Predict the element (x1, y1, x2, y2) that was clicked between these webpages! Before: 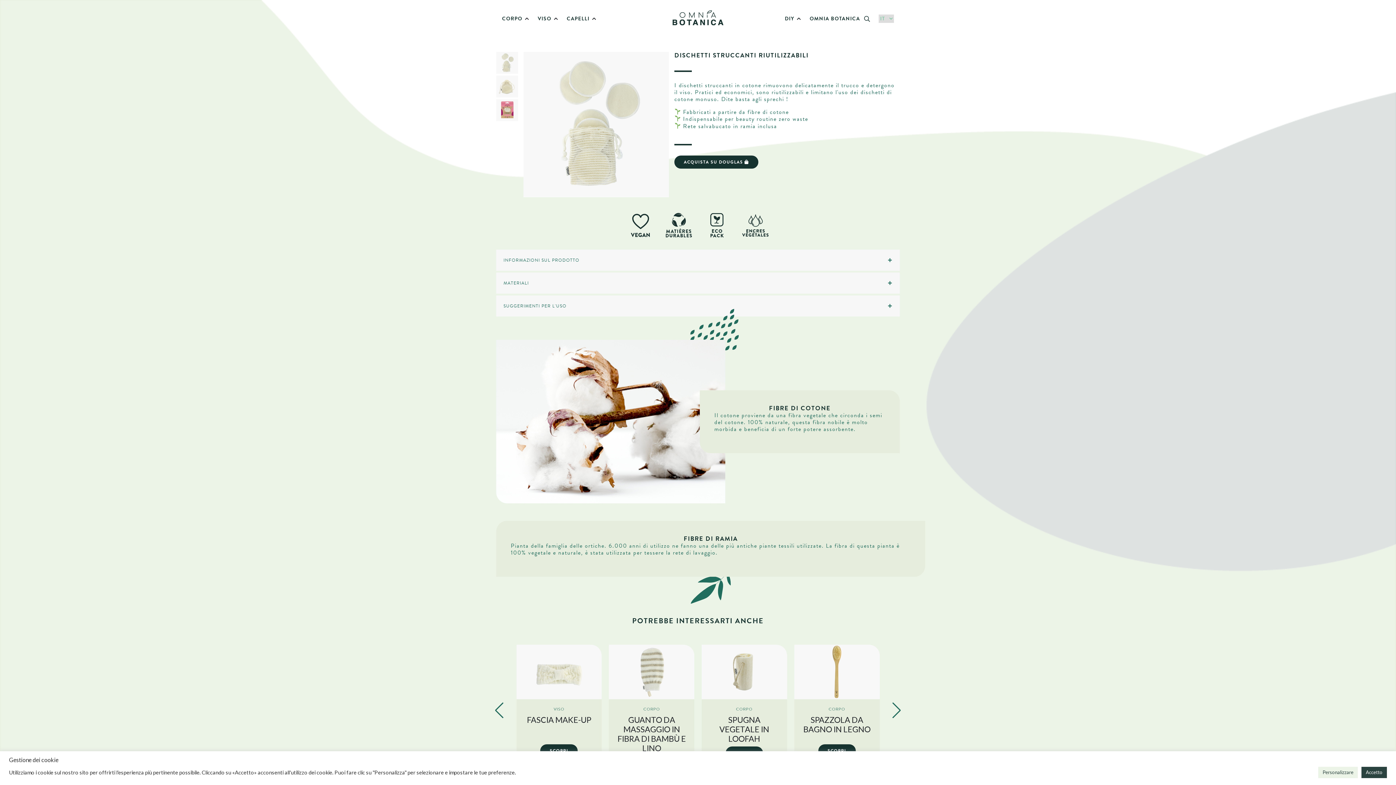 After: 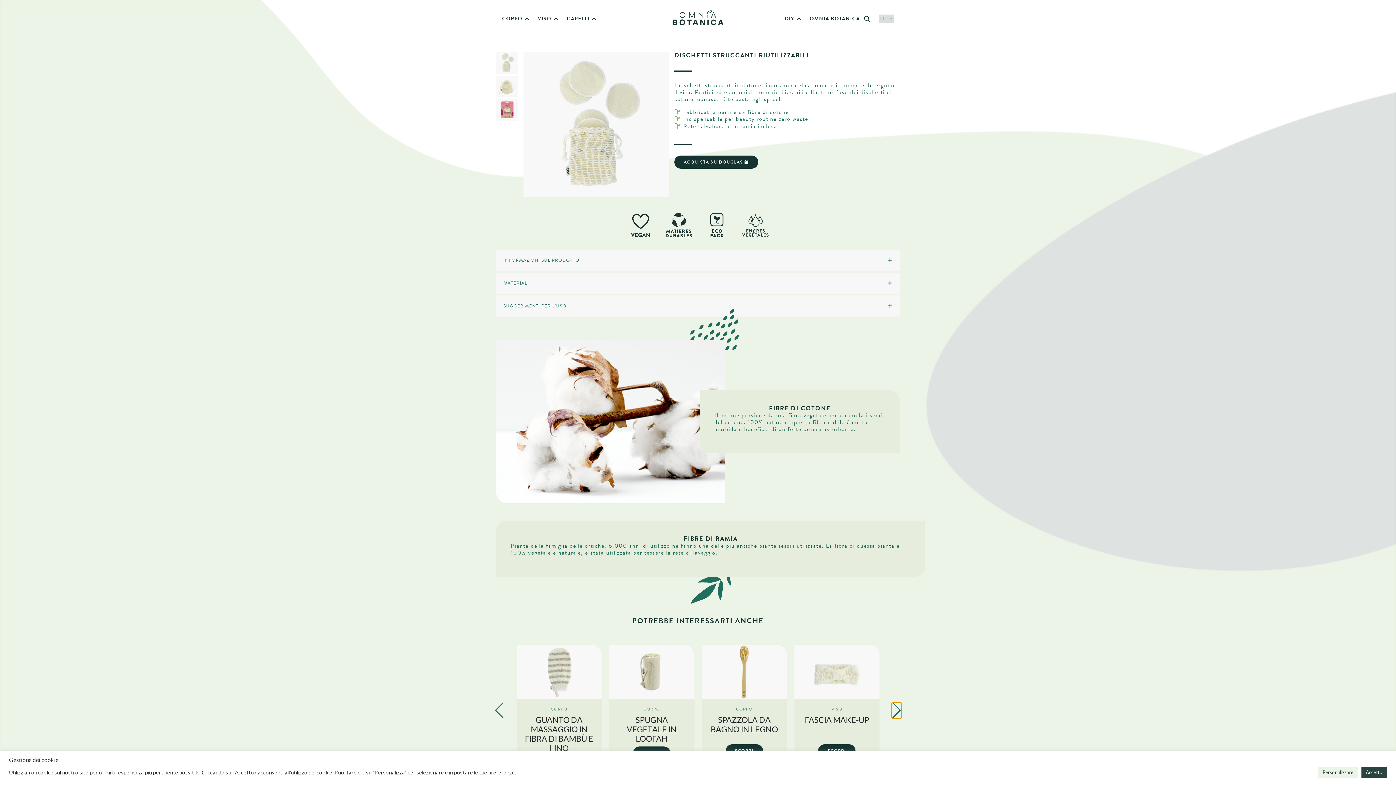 Action: label: Next slide bbox: (892, 702, 901, 718)